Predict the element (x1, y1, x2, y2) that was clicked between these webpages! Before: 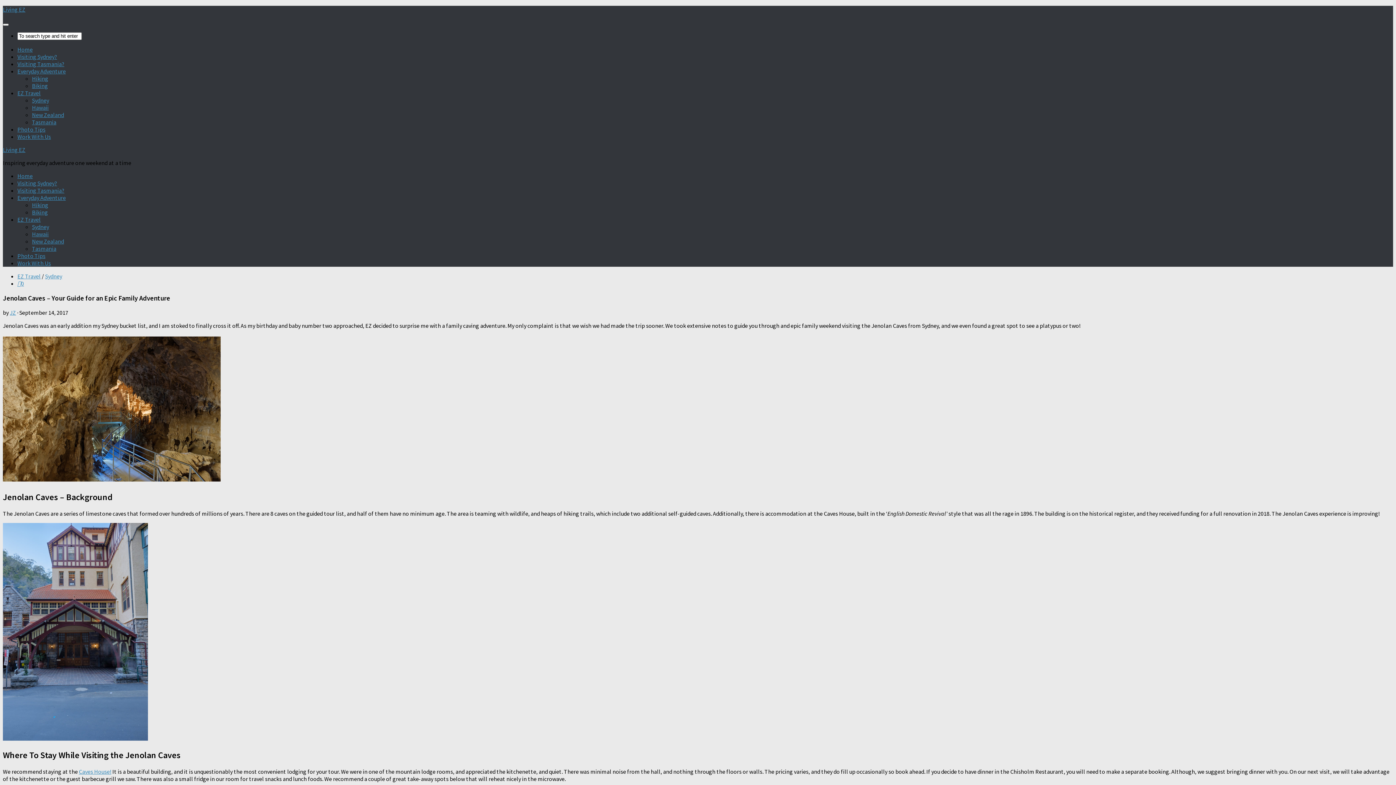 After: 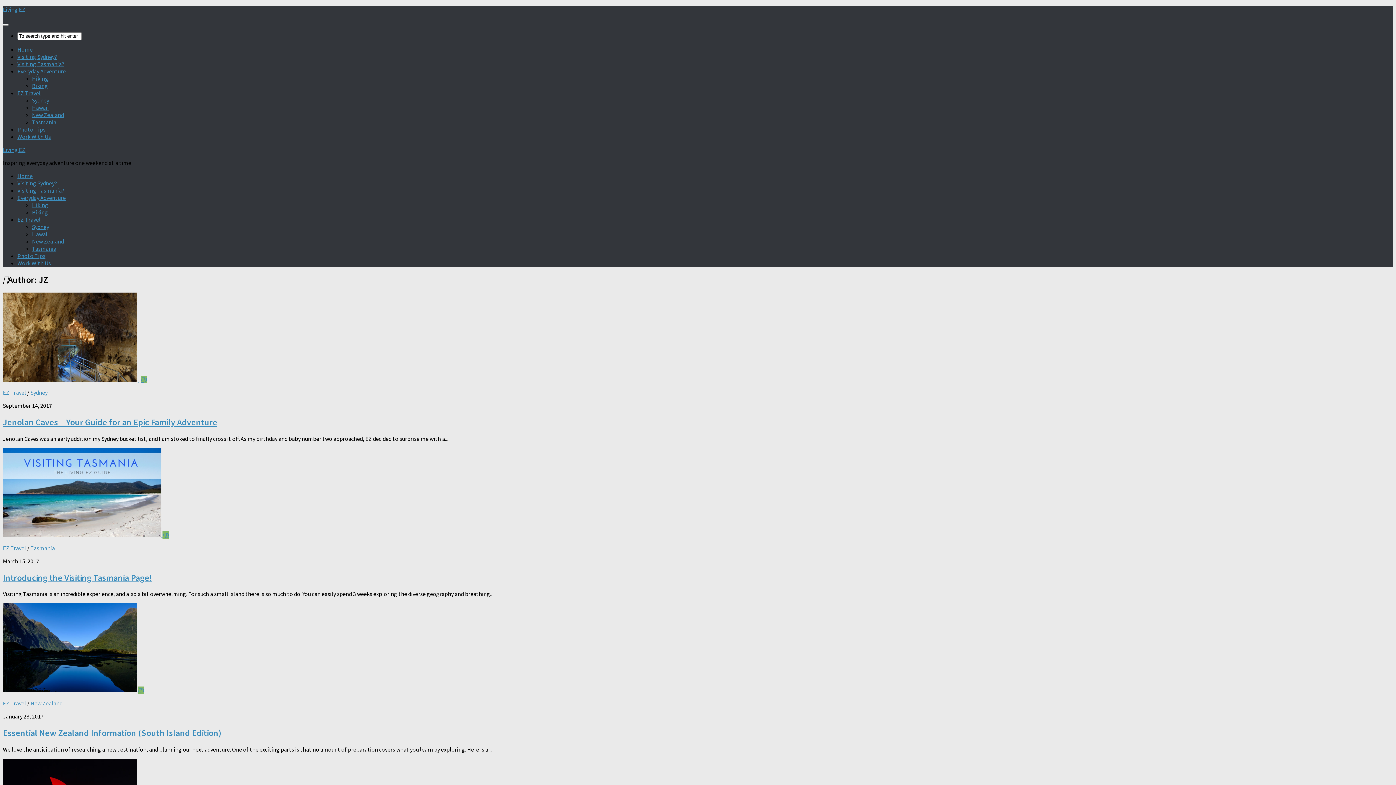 Action: label: JZ bbox: (9, 309, 16, 316)